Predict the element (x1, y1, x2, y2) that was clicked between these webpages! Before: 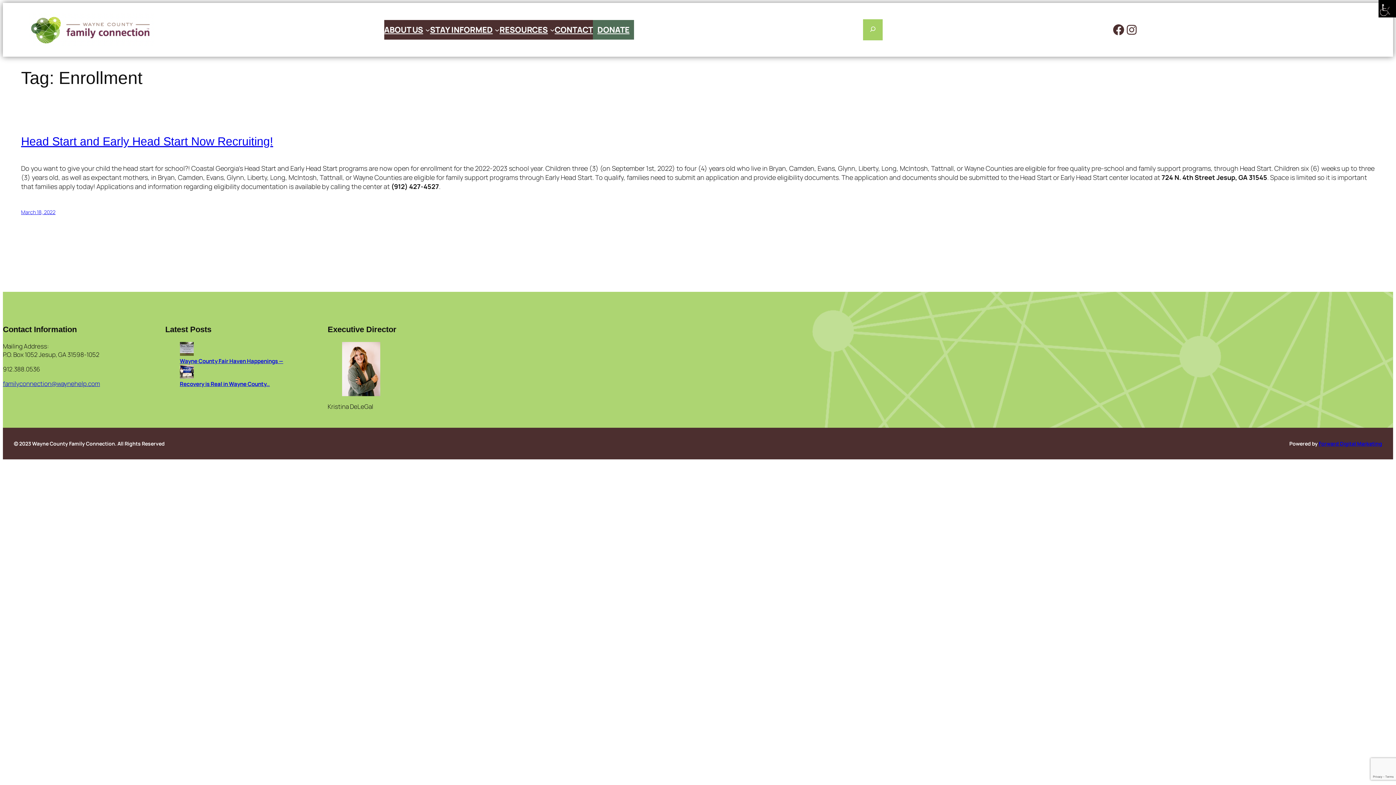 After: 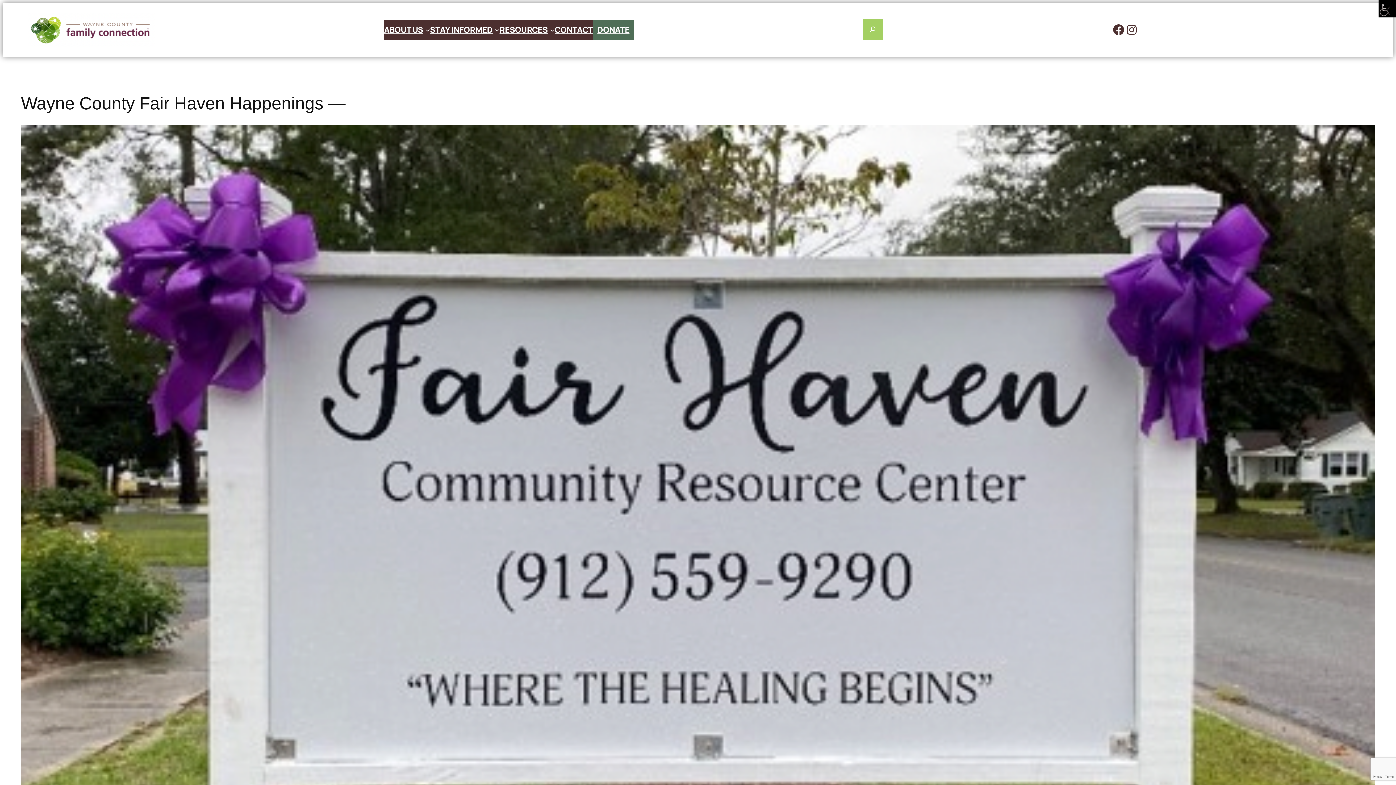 Action: label: Wayne County Fair Haven Happenings — bbox: (179, 357, 283, 365)